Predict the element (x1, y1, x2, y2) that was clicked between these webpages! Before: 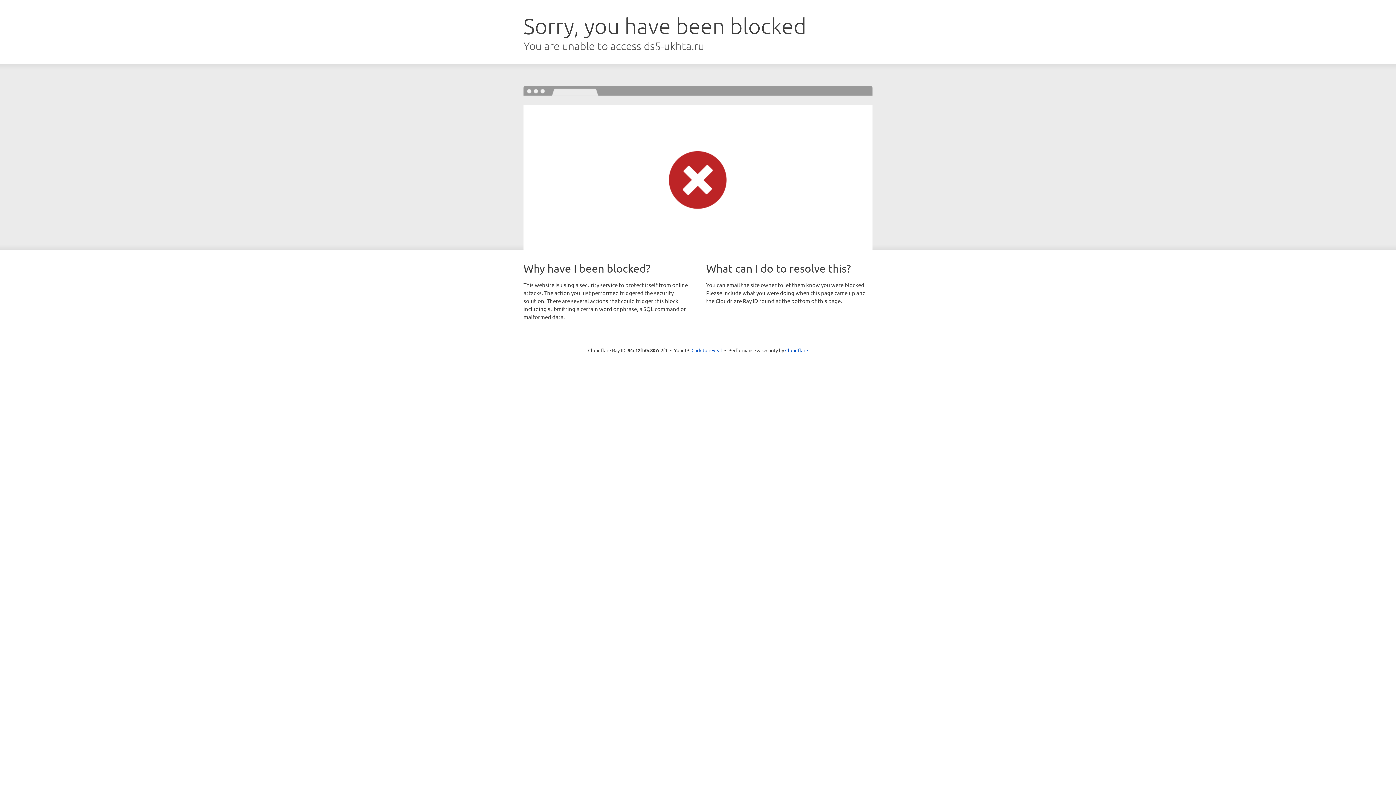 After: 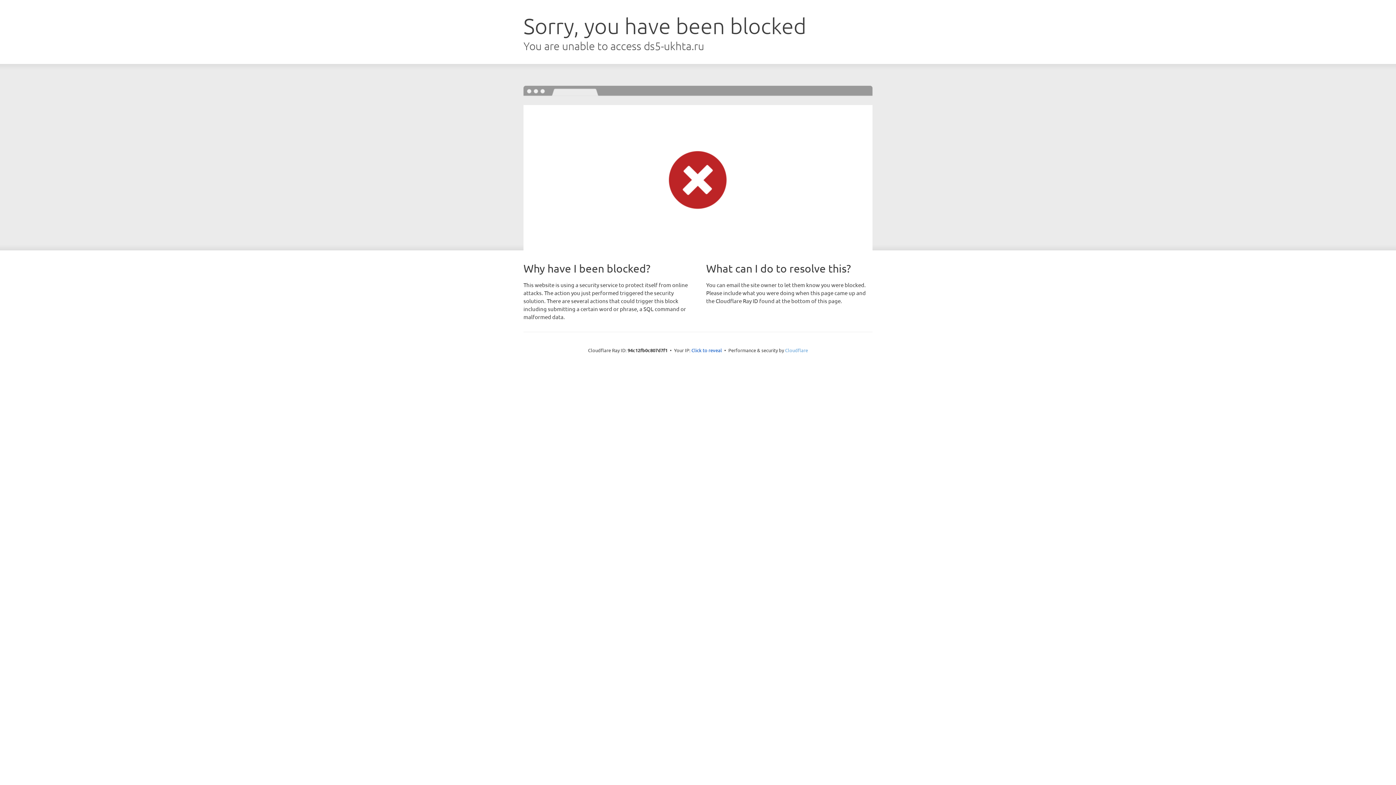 Action: label: Cloudflare bbox: (785, 347, 808, 353)